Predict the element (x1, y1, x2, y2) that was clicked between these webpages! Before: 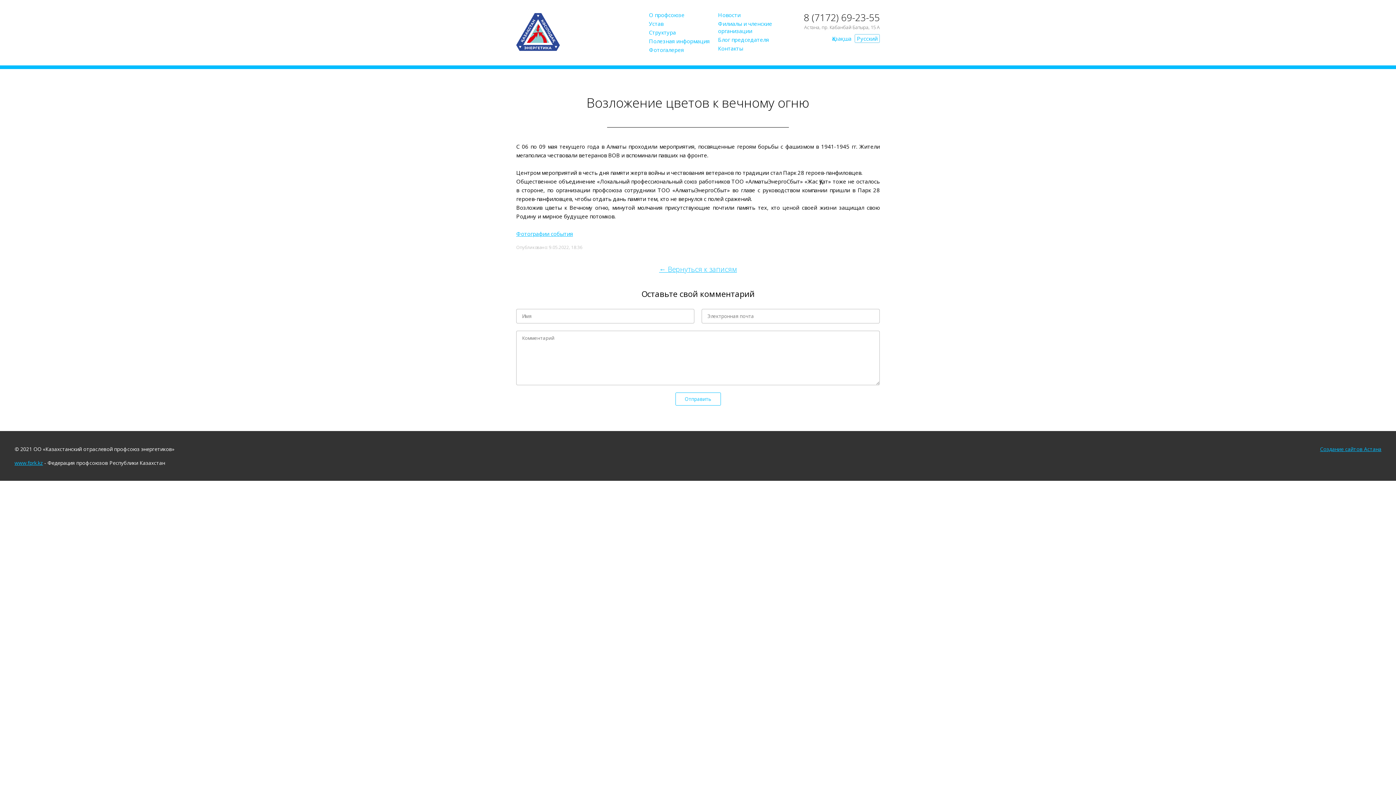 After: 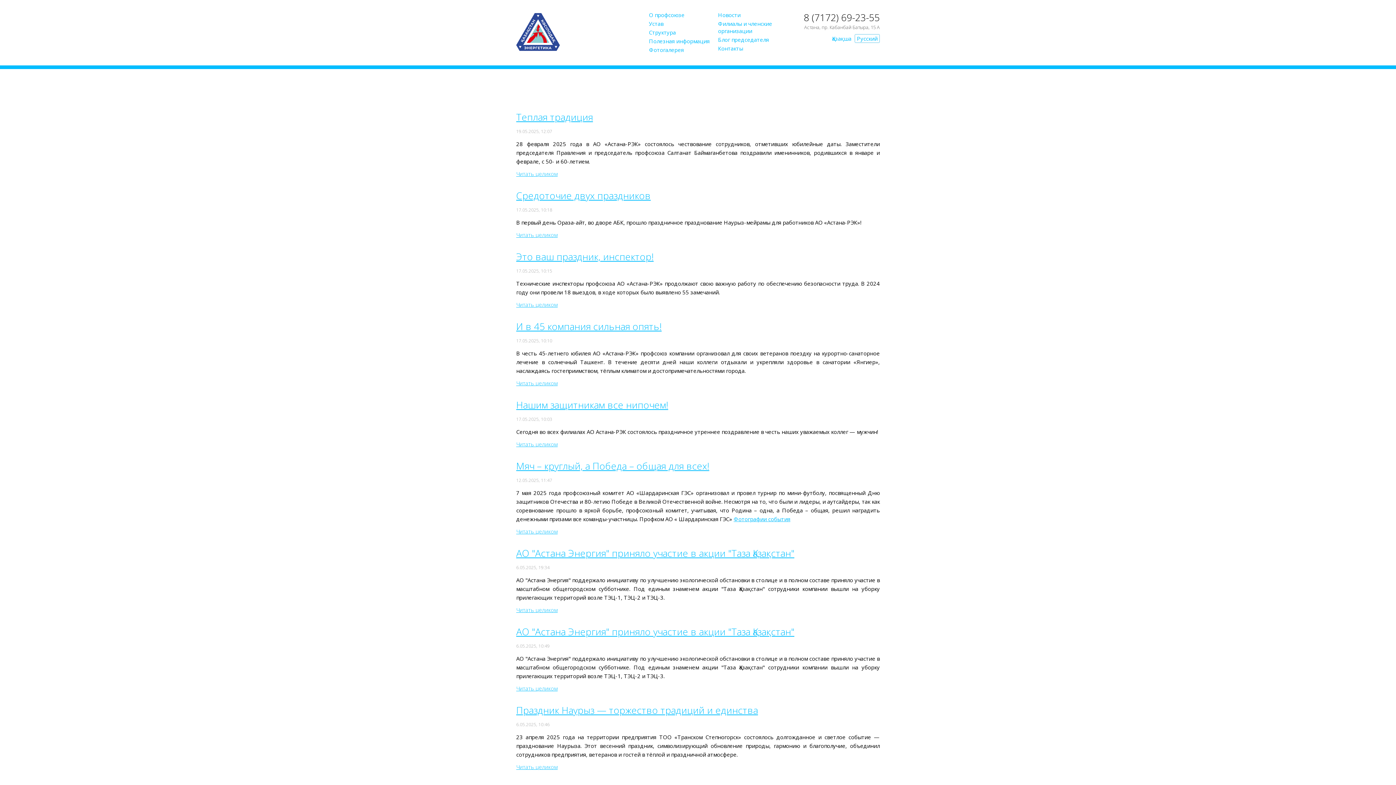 Action: label: Филиалы и членские организации bbox: (716, 19, 789, 34)